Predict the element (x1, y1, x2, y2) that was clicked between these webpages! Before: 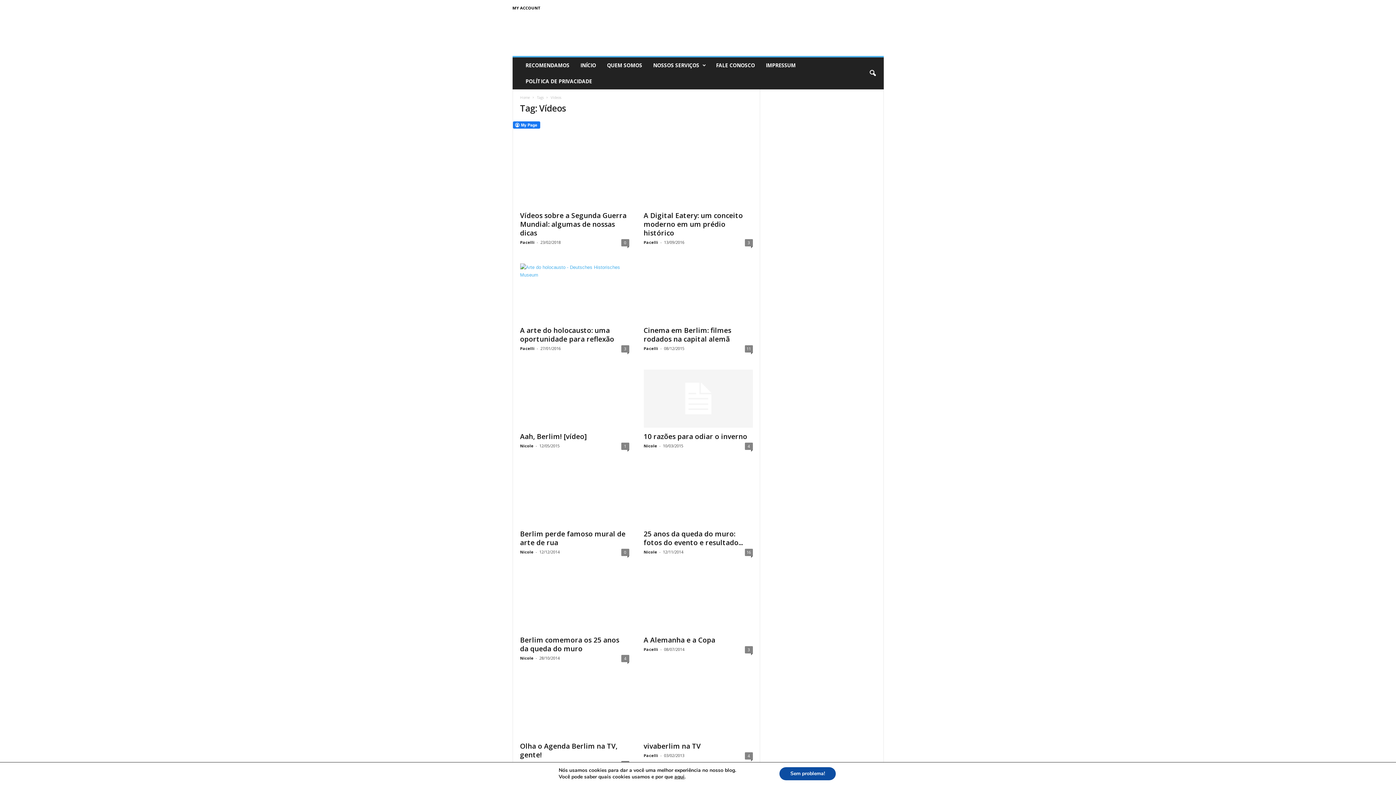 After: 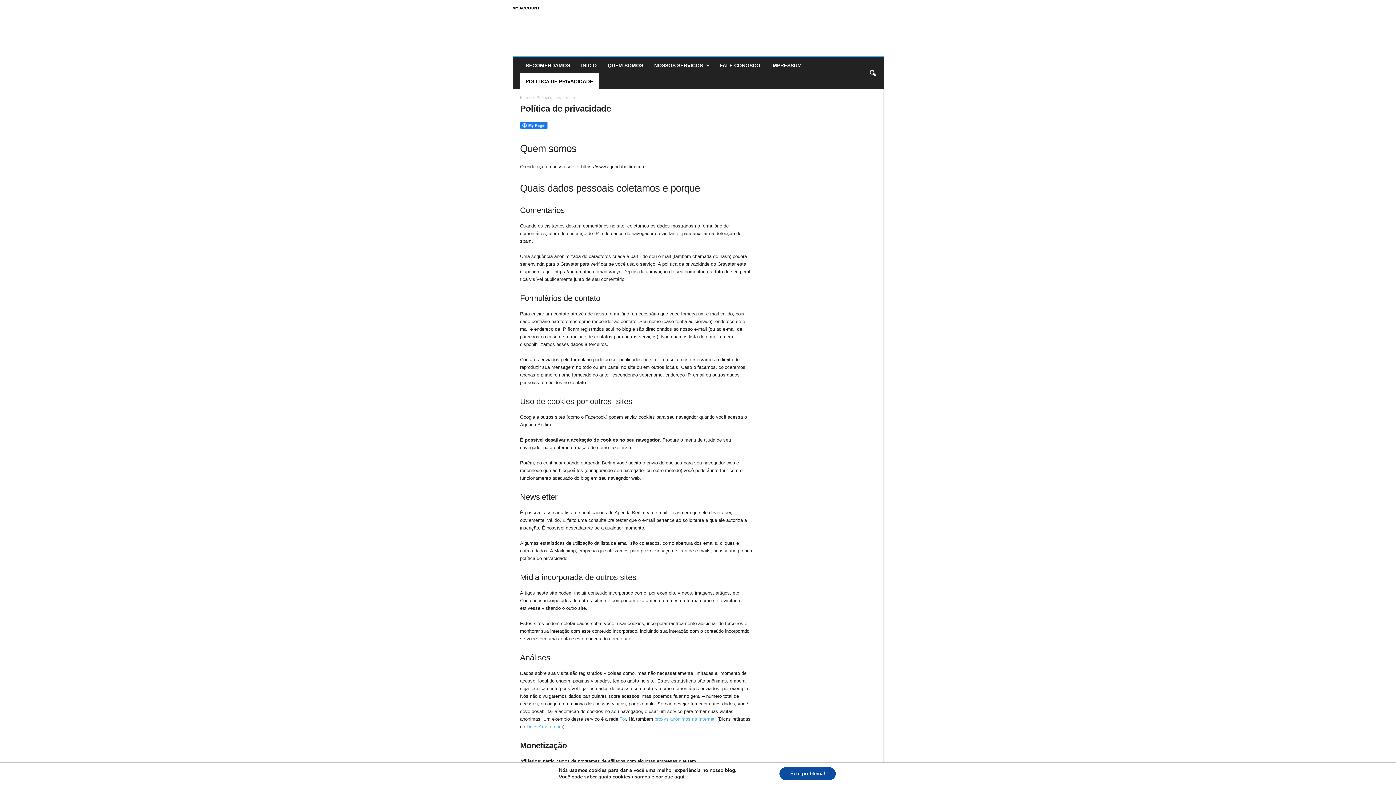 Action: label: POLÍTICA DE PRIVACIDADE bbox: (520, 73, 597, 89)